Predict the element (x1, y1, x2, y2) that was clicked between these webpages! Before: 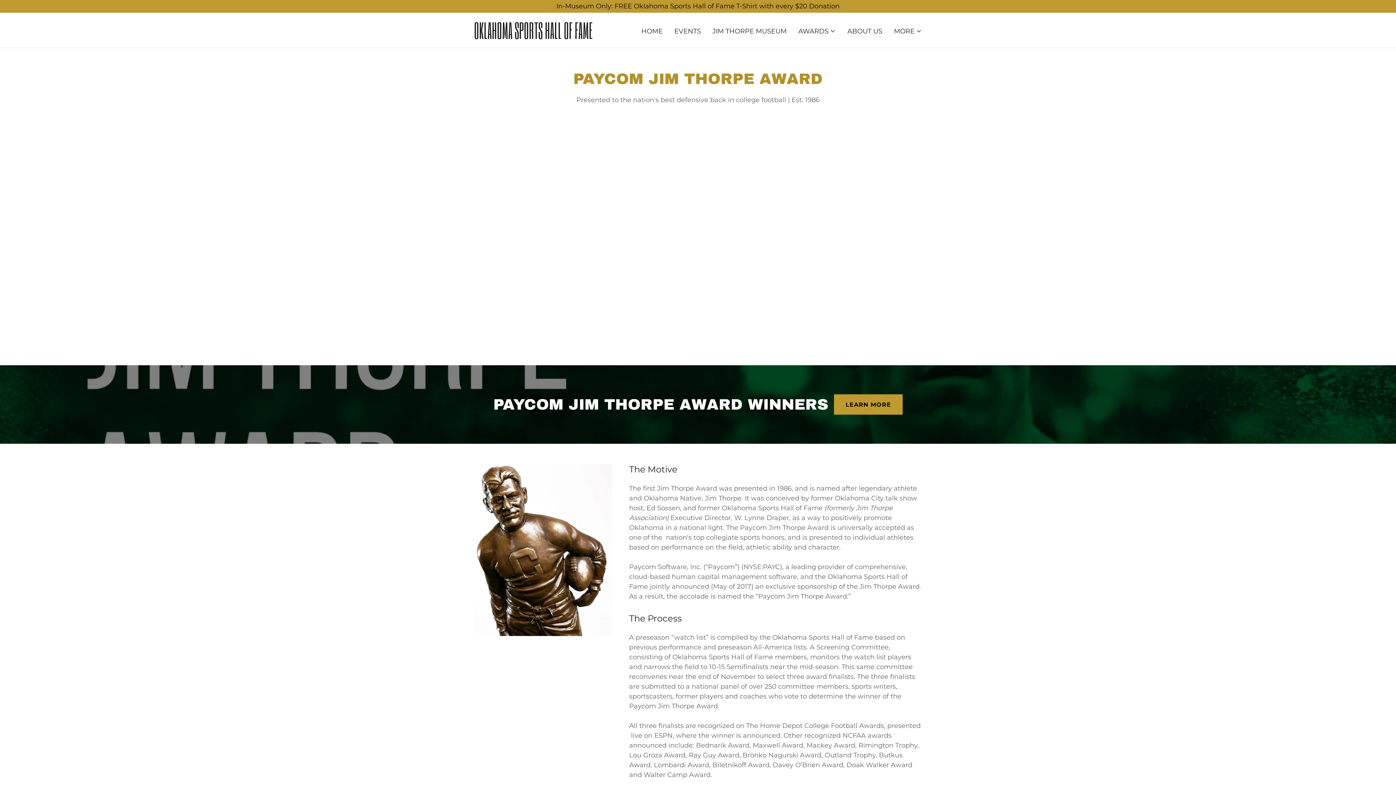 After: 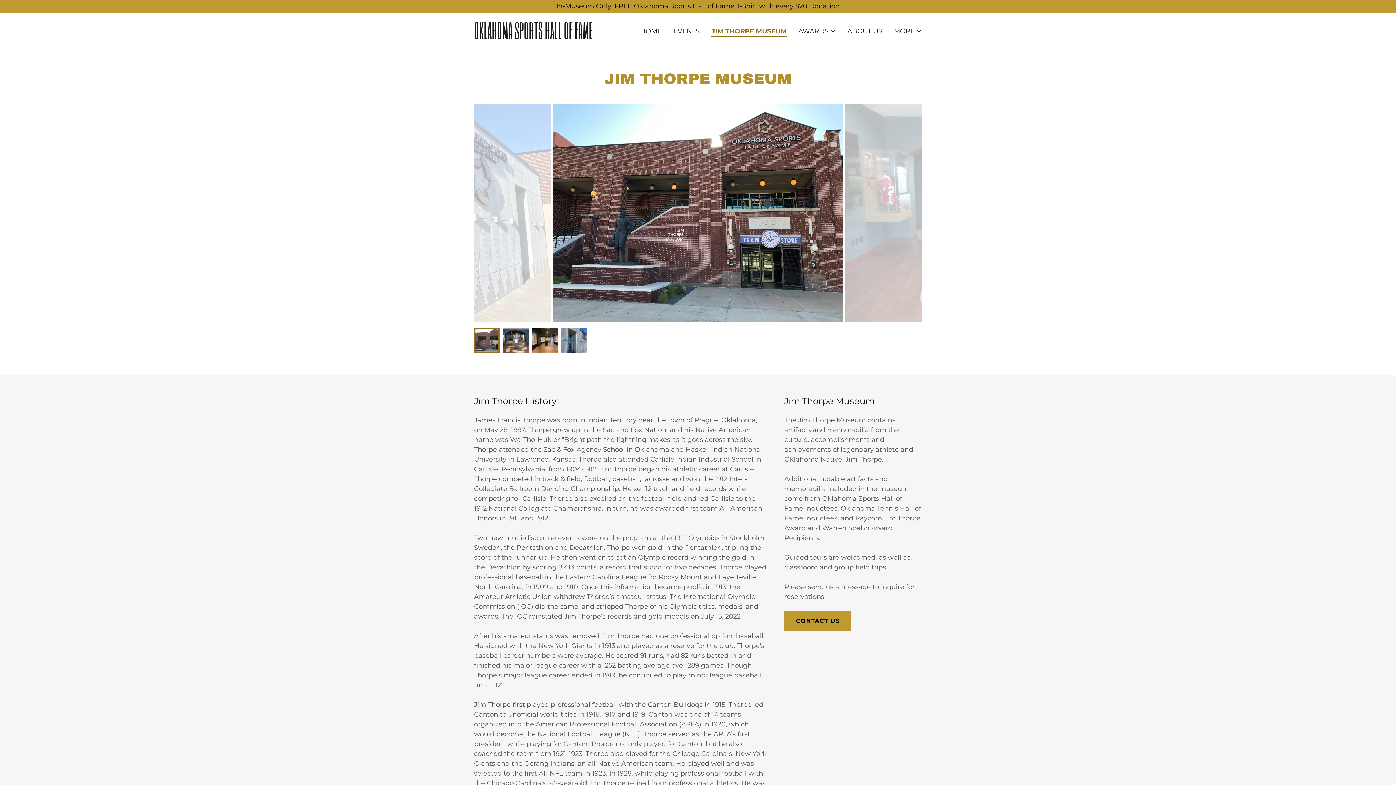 Action: bbox: (710, 24, 789, 37) label: JIM THORPE MUSEUM